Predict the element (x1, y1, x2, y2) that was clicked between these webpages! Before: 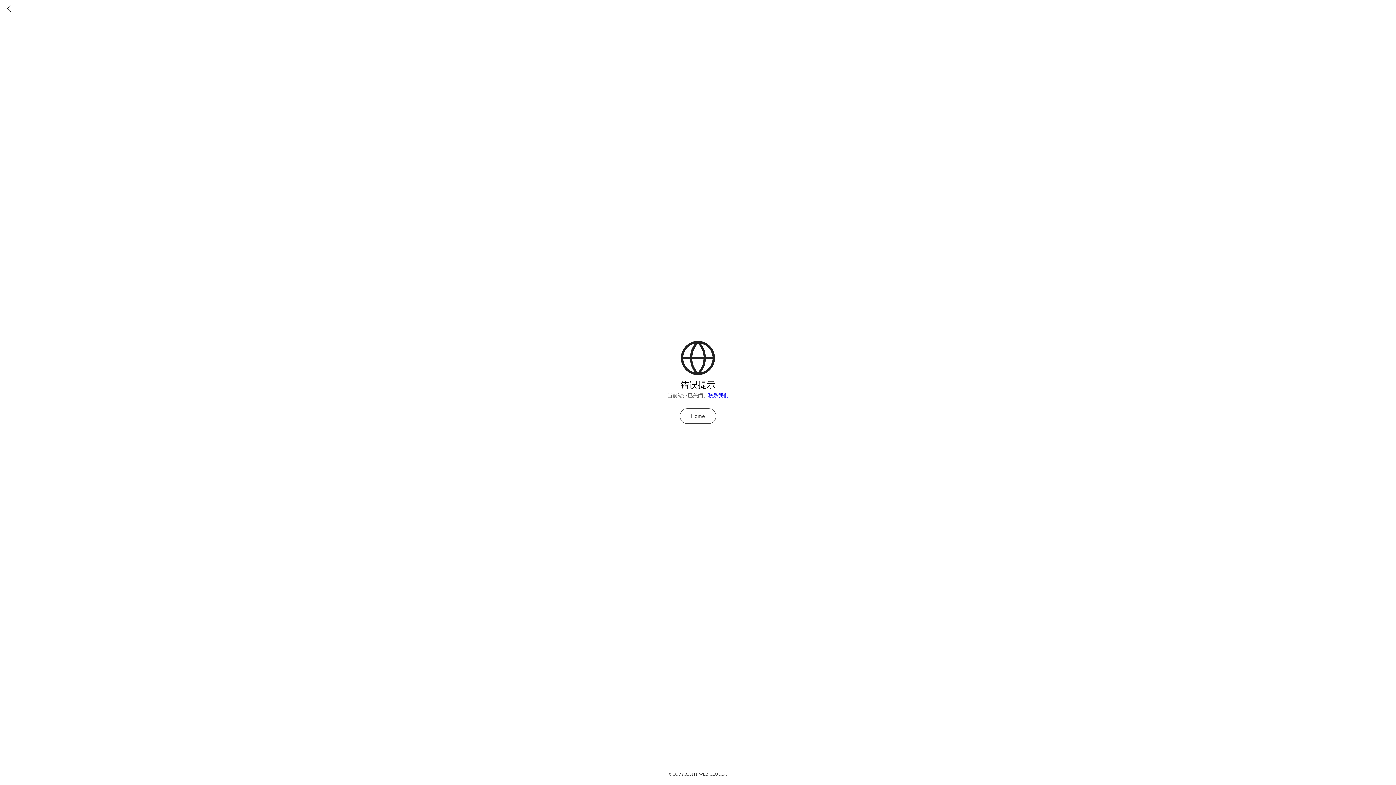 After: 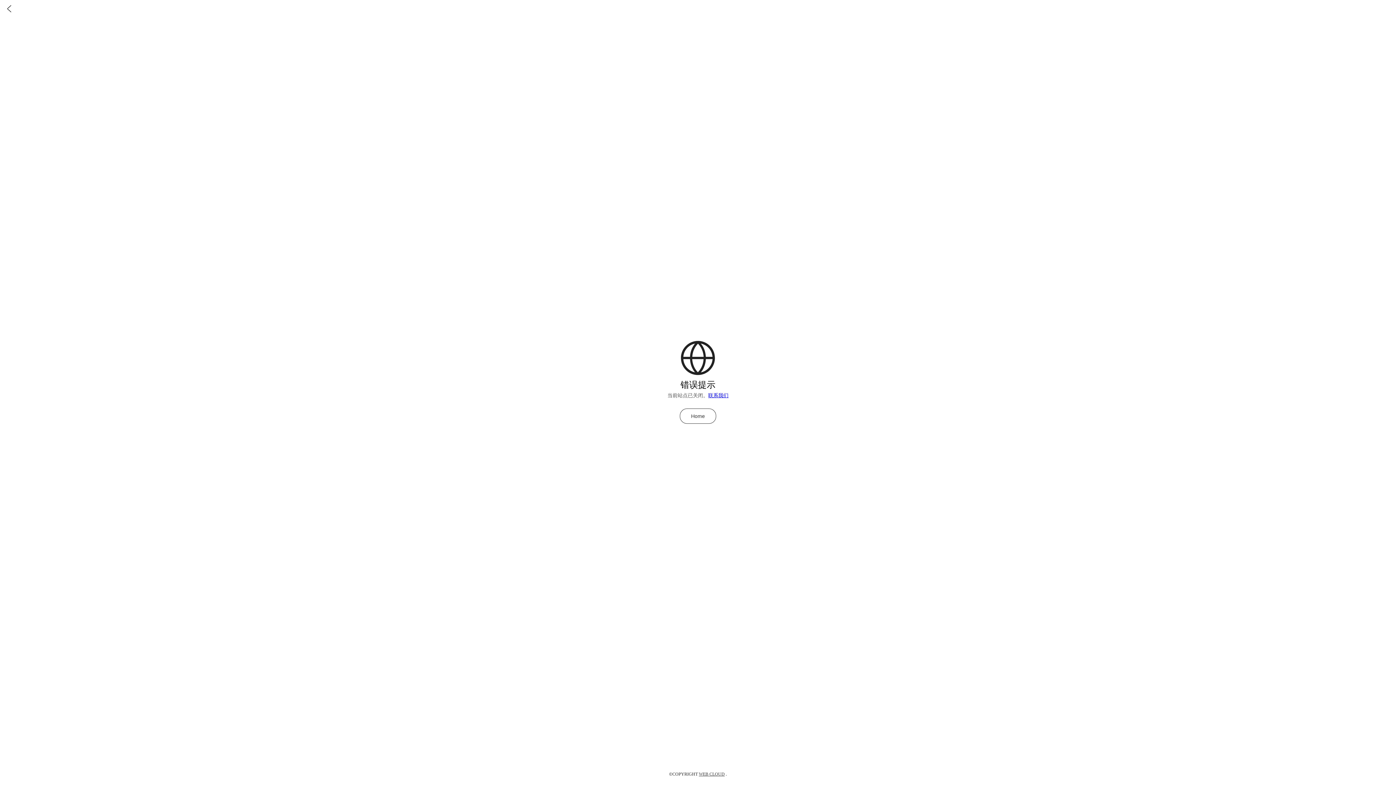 Action: label: WEB CLOUD bbox: (699, 772, 724, 777)